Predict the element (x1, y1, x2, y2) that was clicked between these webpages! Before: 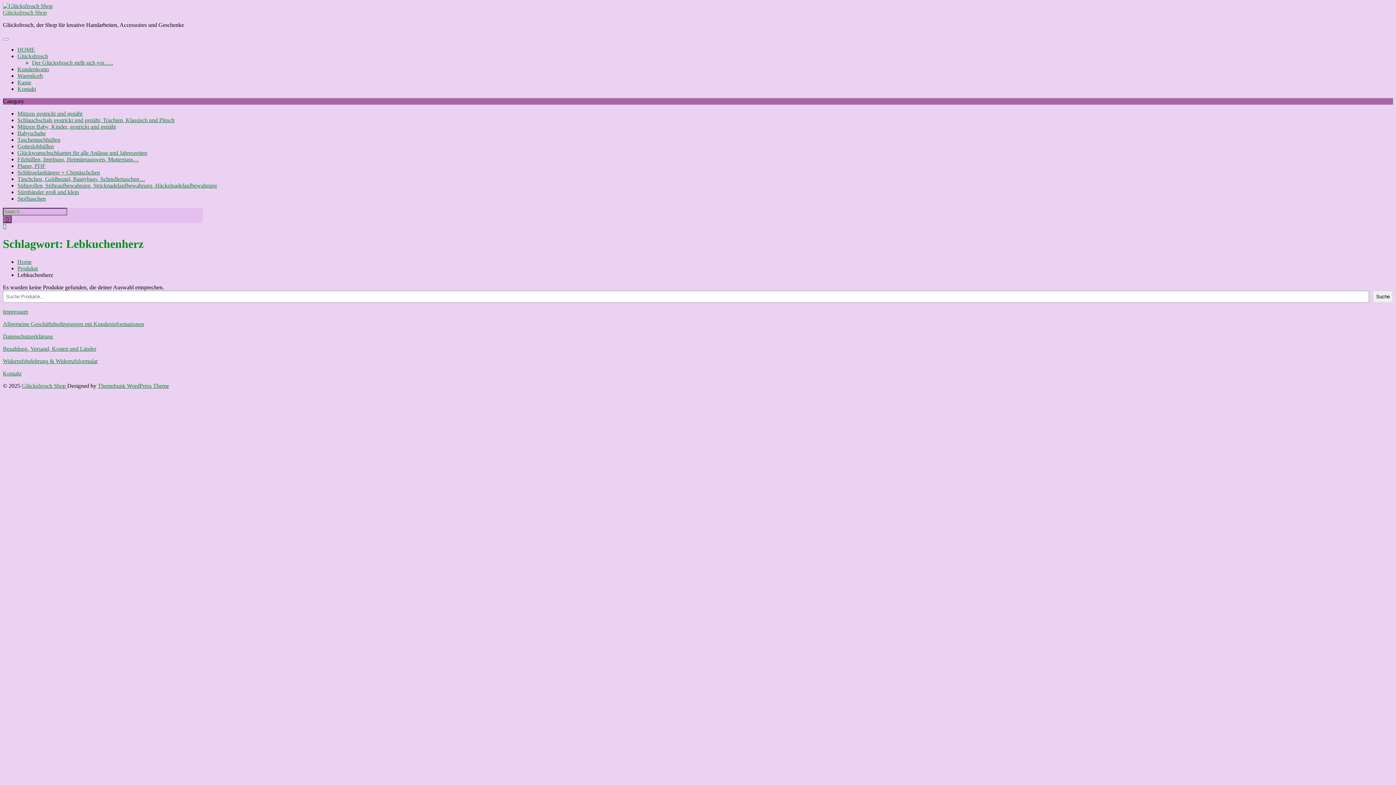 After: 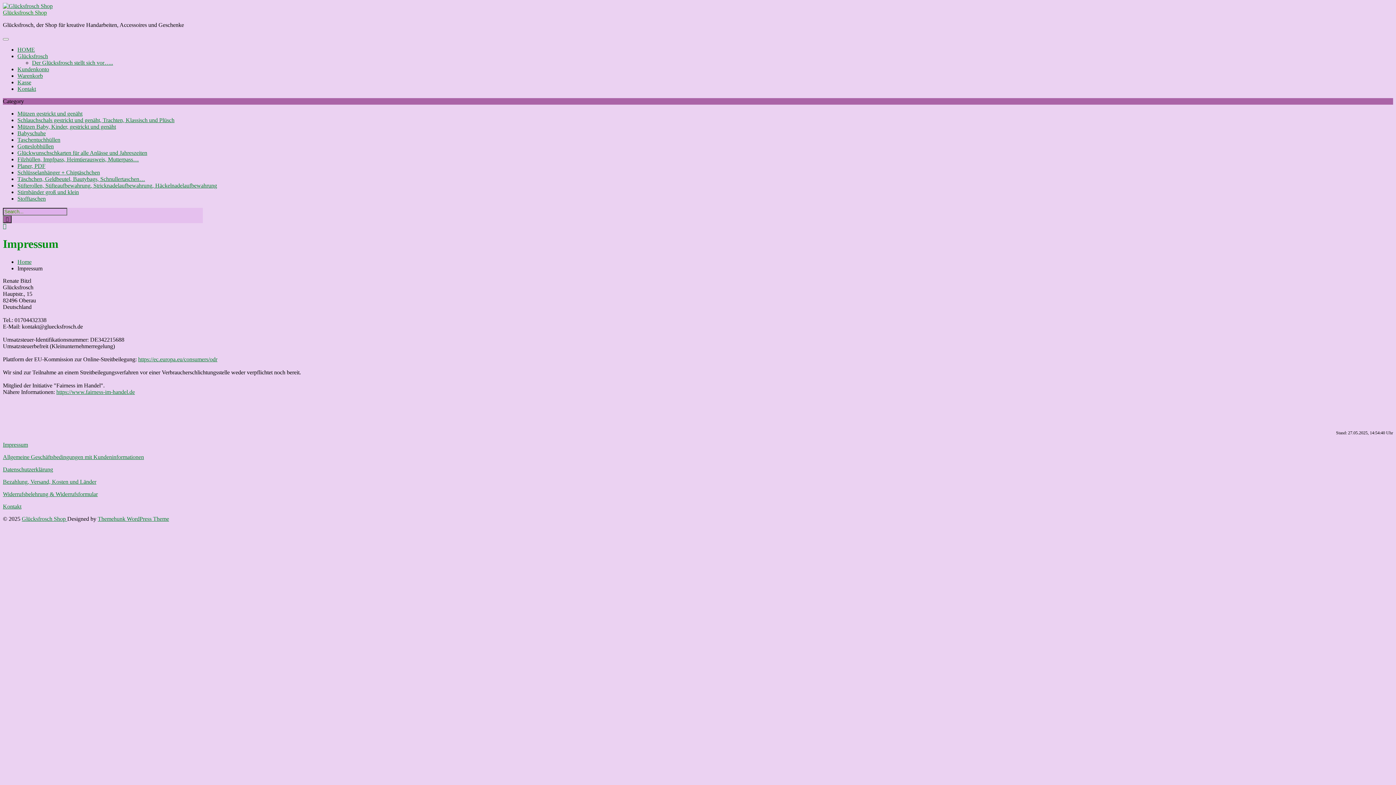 Action: label: Impressum bbox: (2, 308, 28, 314)